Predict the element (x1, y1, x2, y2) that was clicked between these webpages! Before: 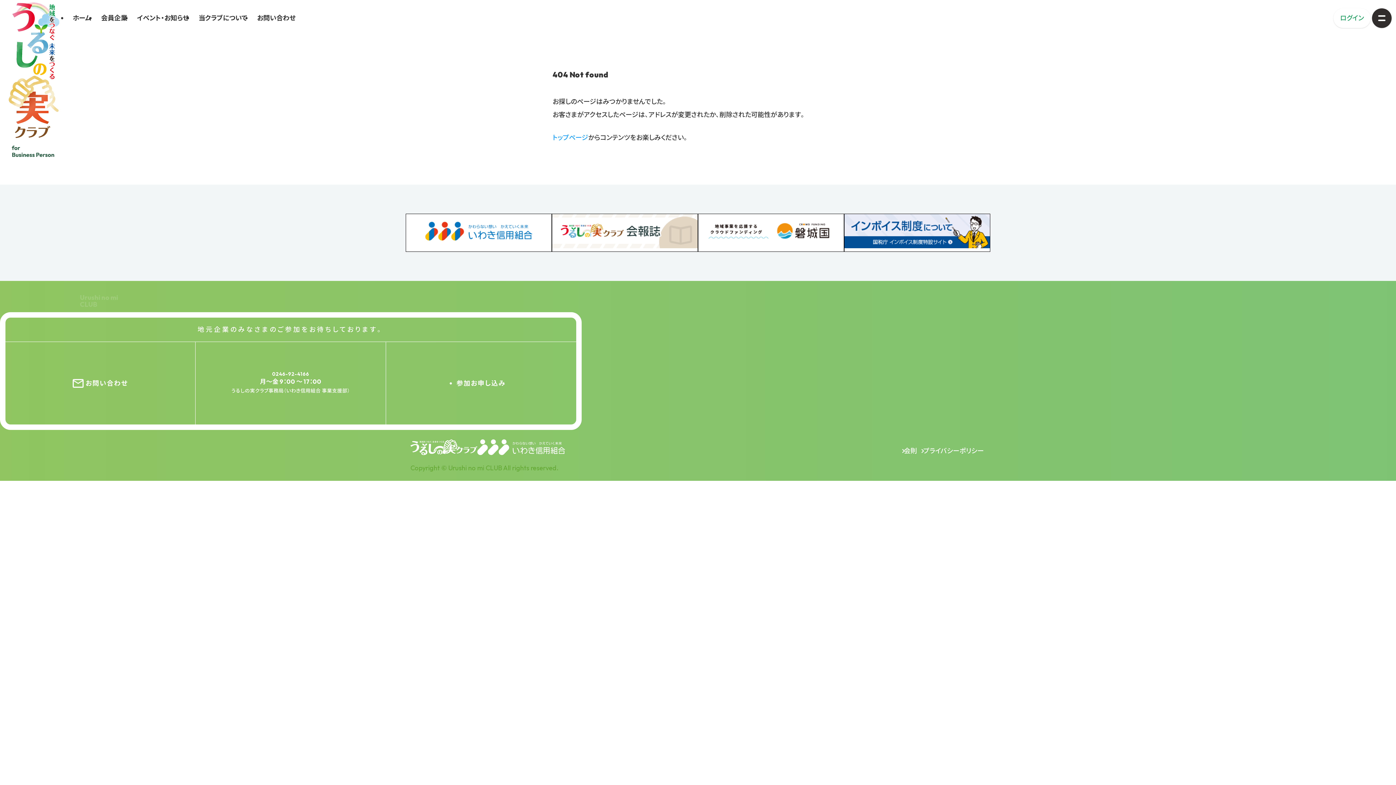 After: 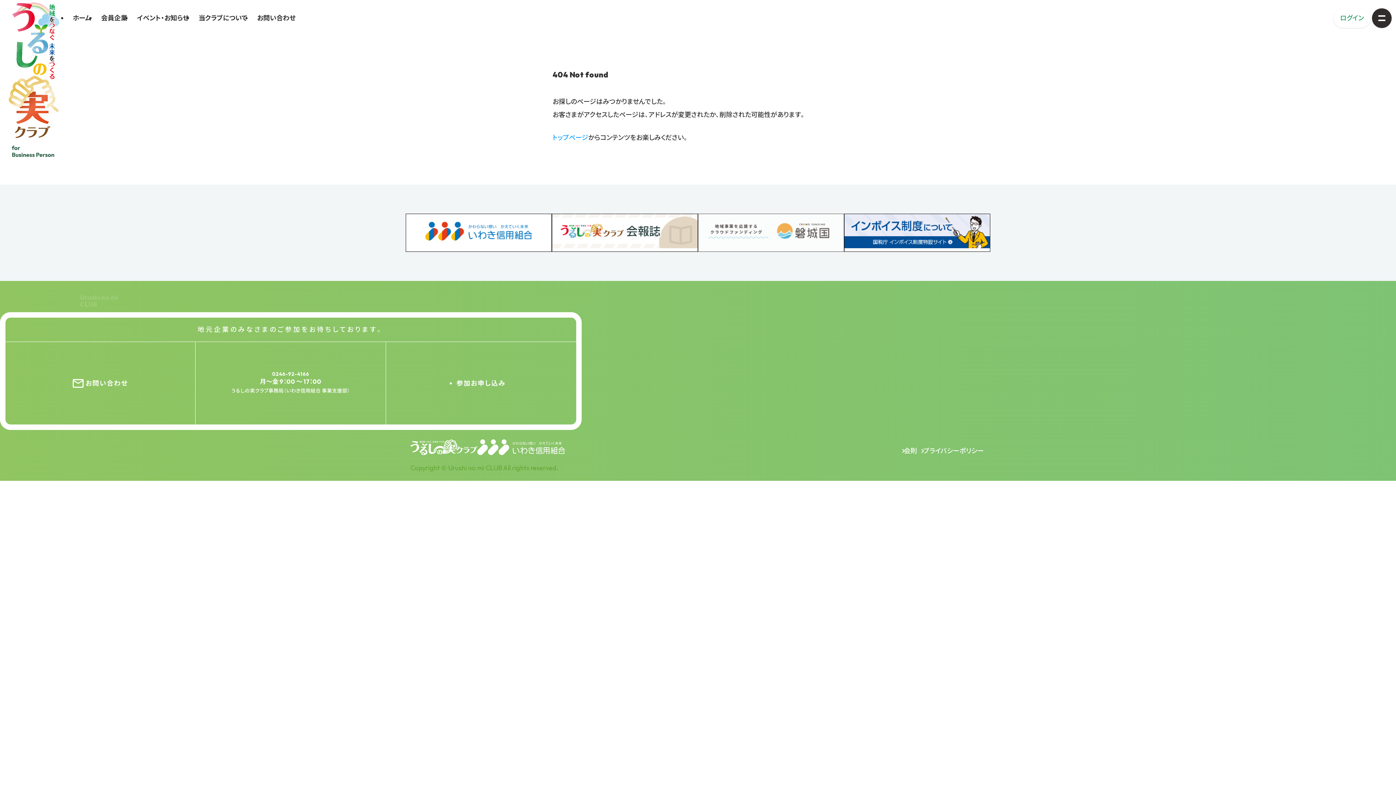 Action: bbox: (698, 213, 844, 252)